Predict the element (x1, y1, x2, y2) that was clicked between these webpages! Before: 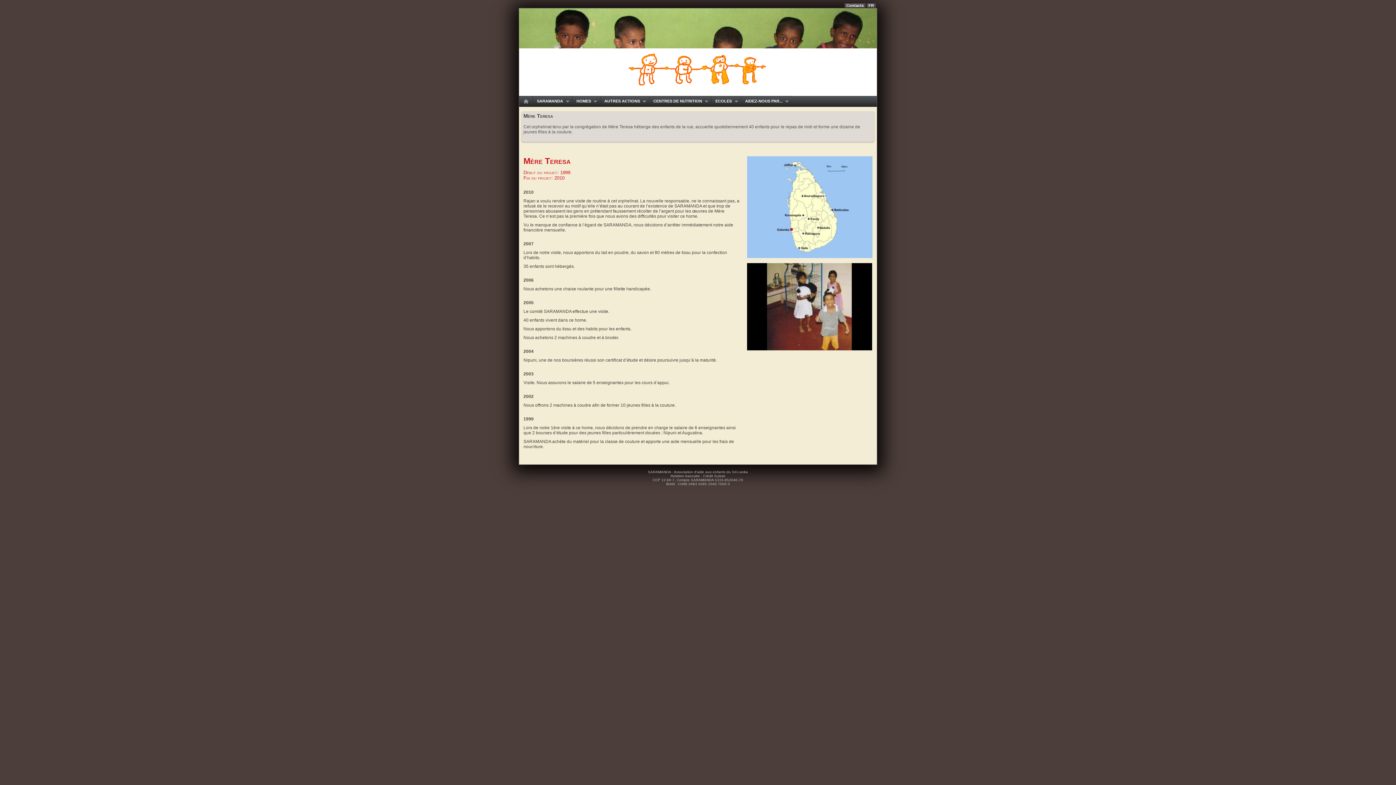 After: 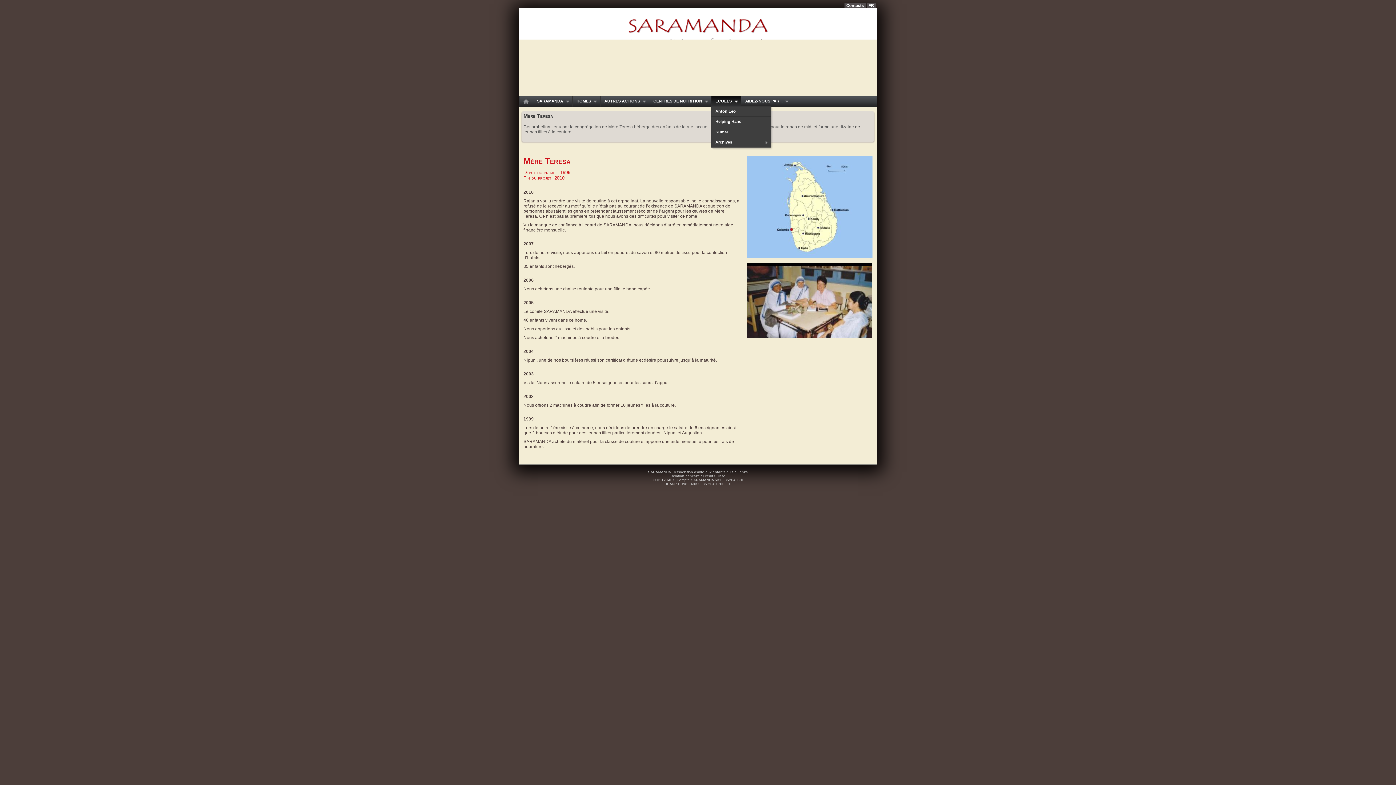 Action: bbox: (711, 96, 741, 106) label: ECOLES
»